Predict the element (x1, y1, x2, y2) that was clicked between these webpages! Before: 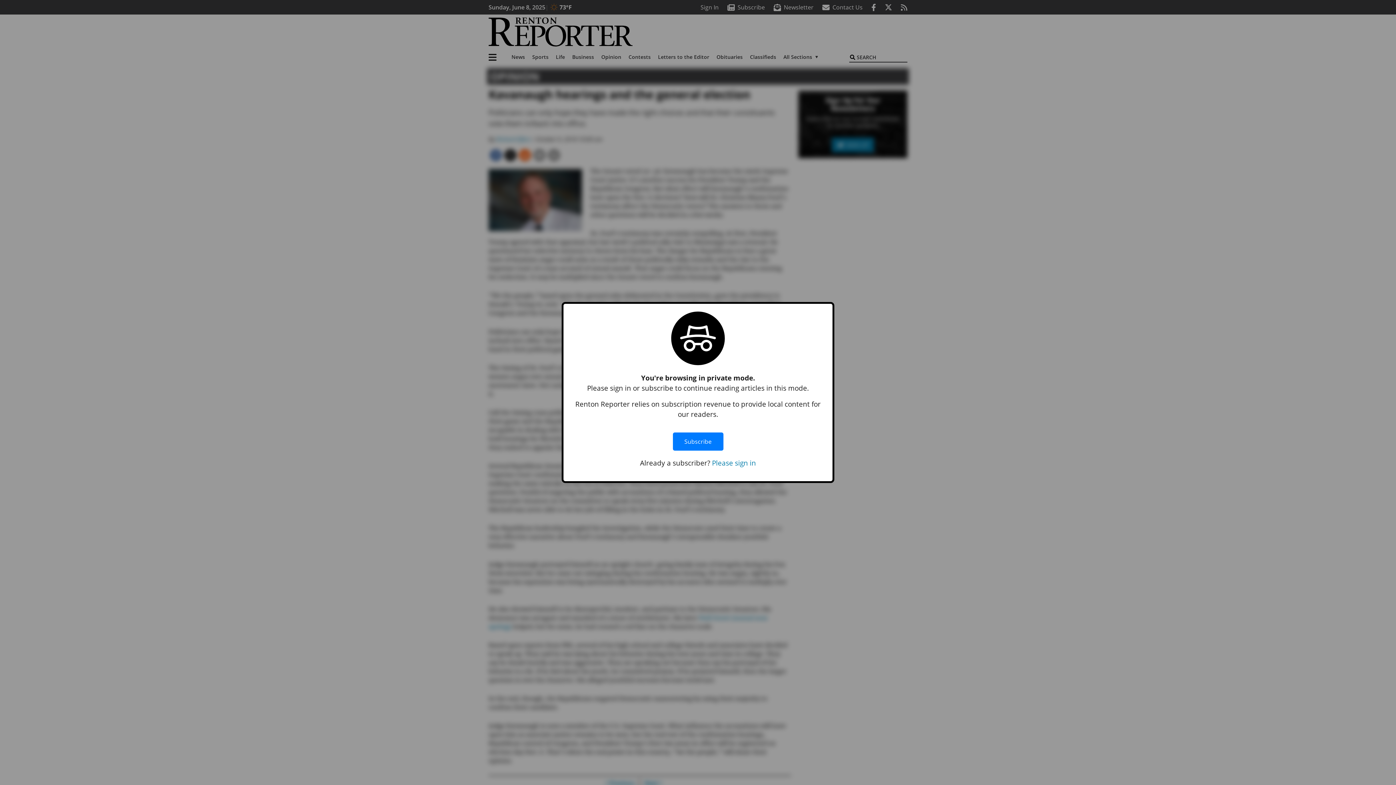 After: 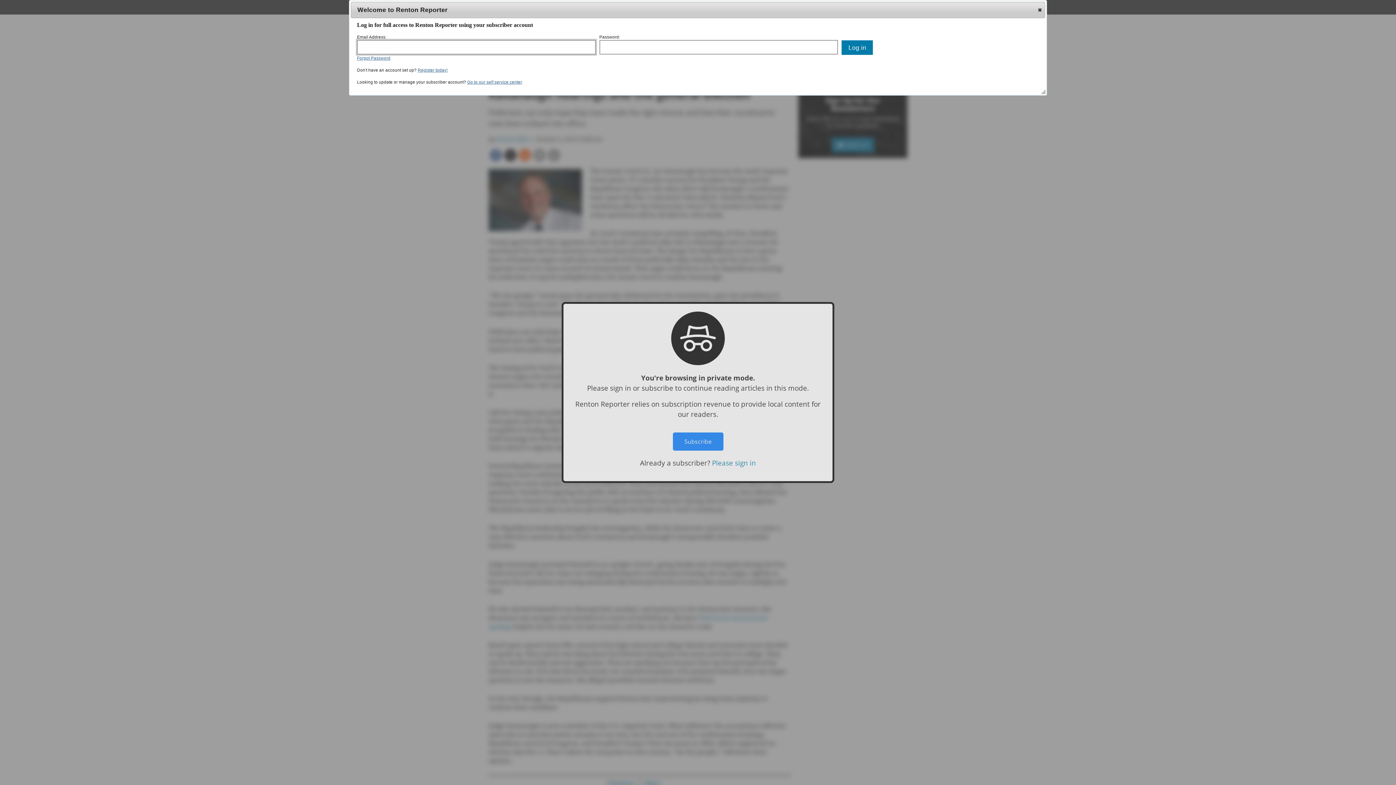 Action: label: Please sign in bbox: (712, 458, 756, 467)